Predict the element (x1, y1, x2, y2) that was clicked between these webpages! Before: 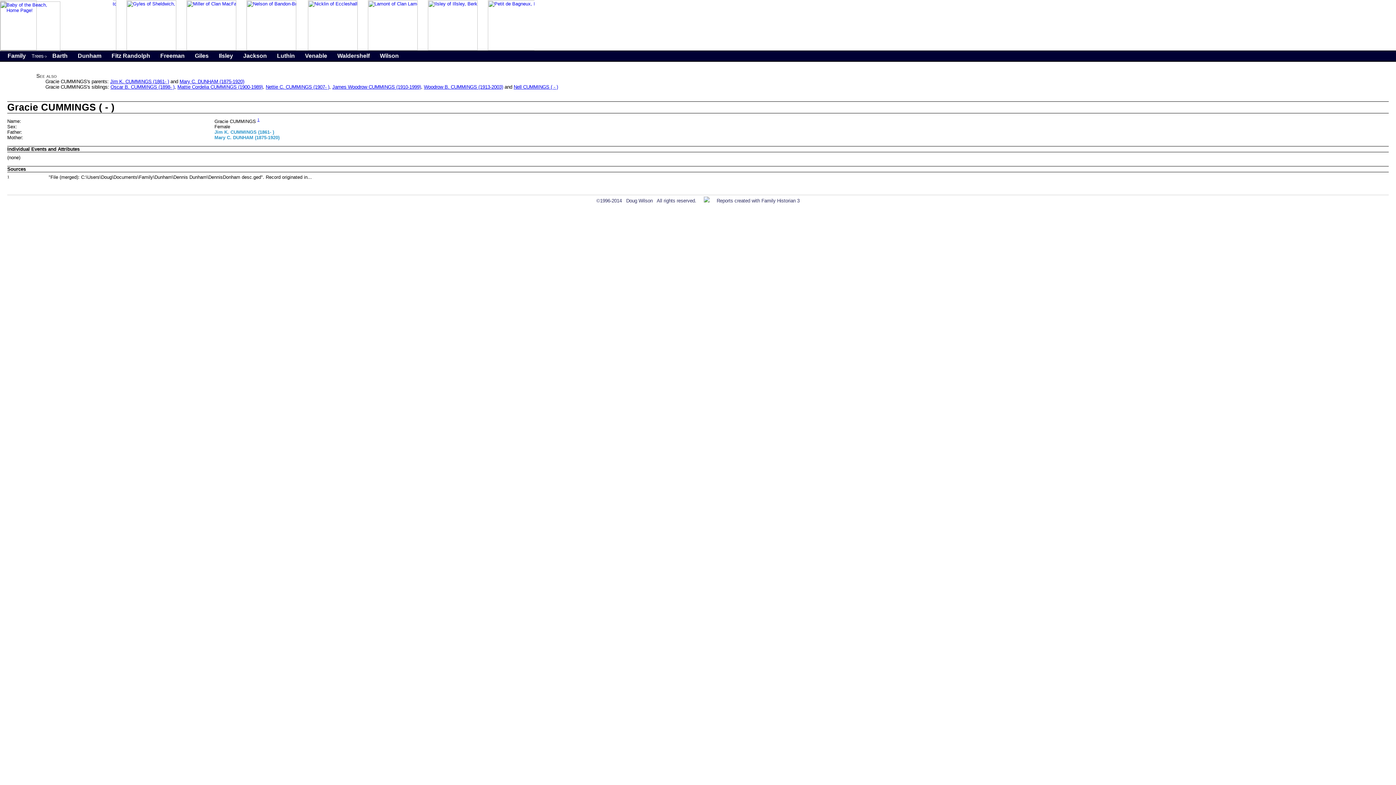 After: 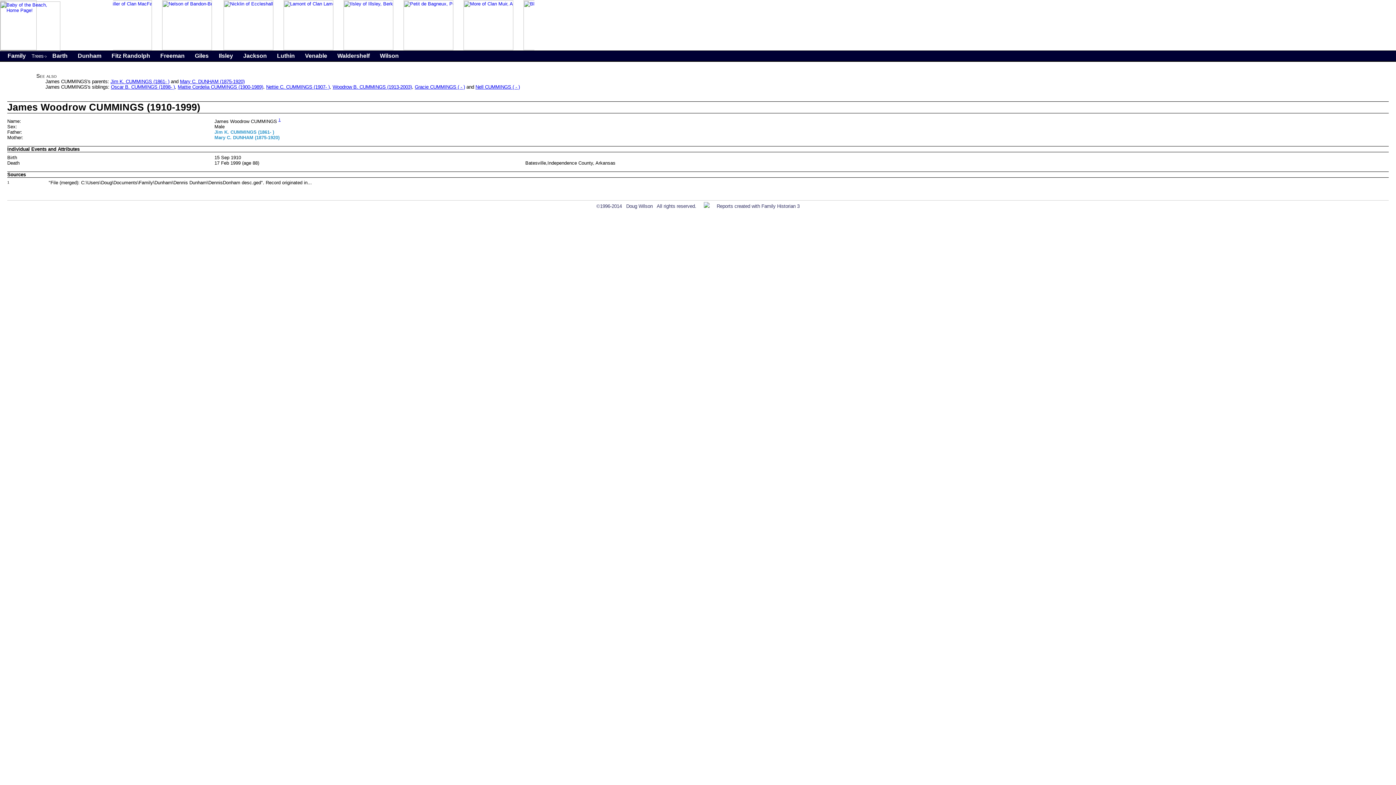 Action: bbox: (332, 84, 421, 89) label: James Woodrow CUMMINGS (1910-1999)